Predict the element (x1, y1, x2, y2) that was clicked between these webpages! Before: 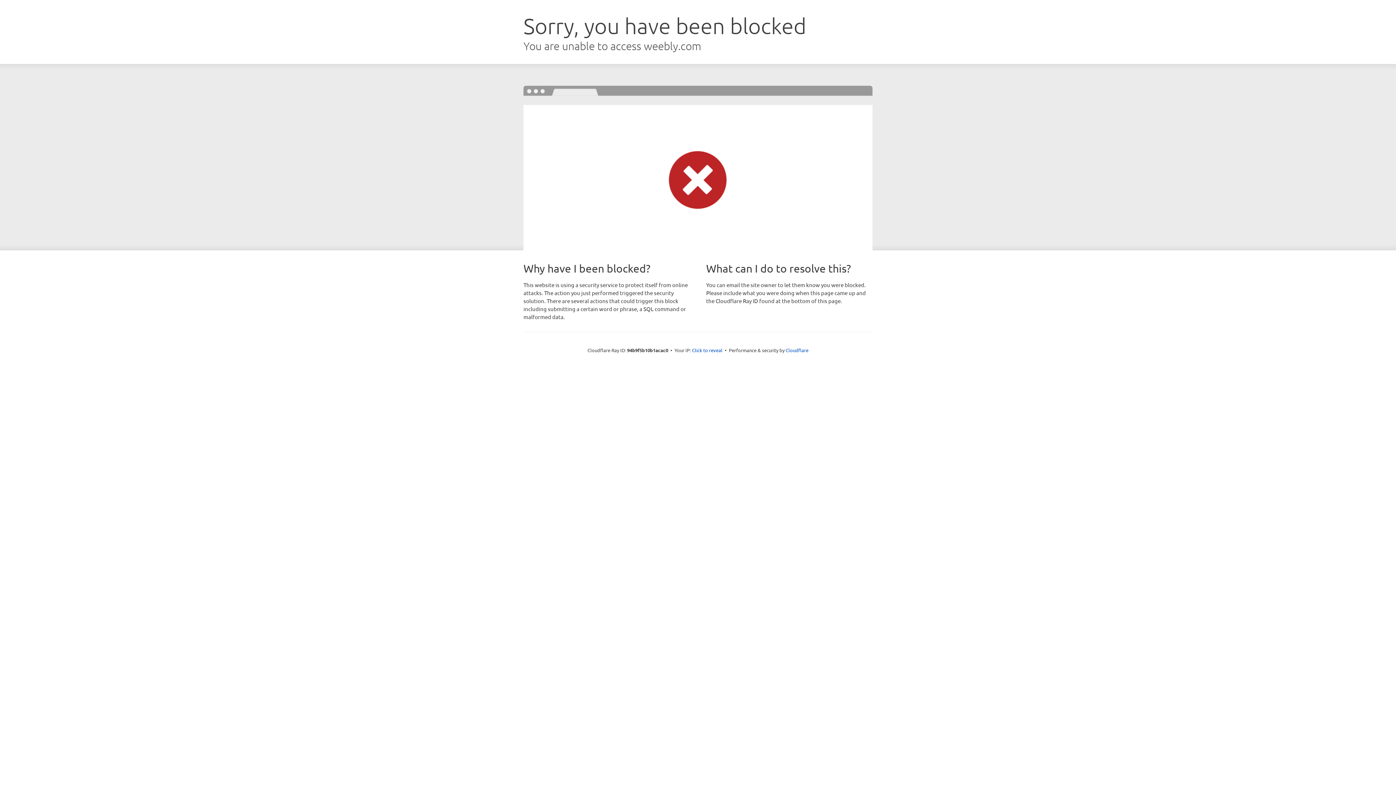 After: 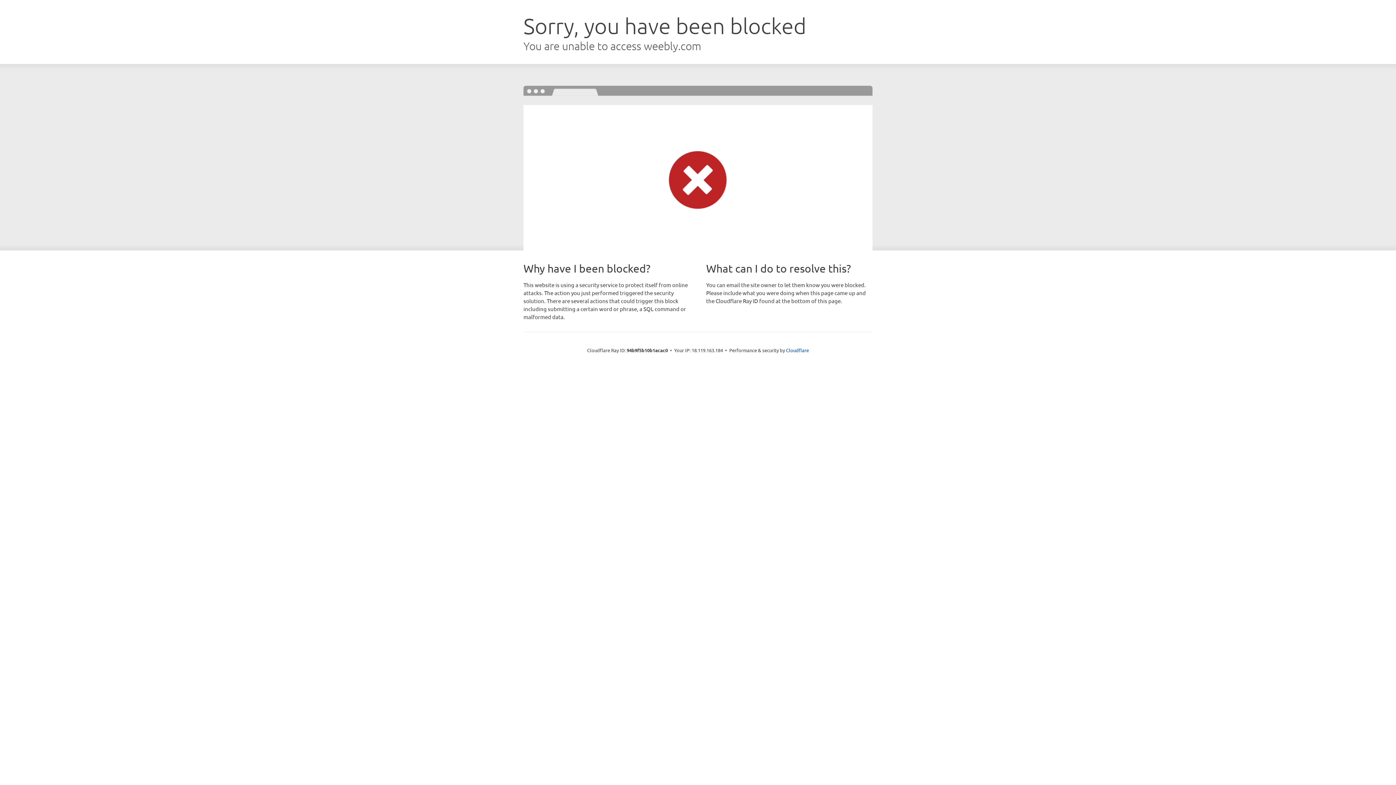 Action: bbox: (692, 346, 722, 353) label: Click to reveal